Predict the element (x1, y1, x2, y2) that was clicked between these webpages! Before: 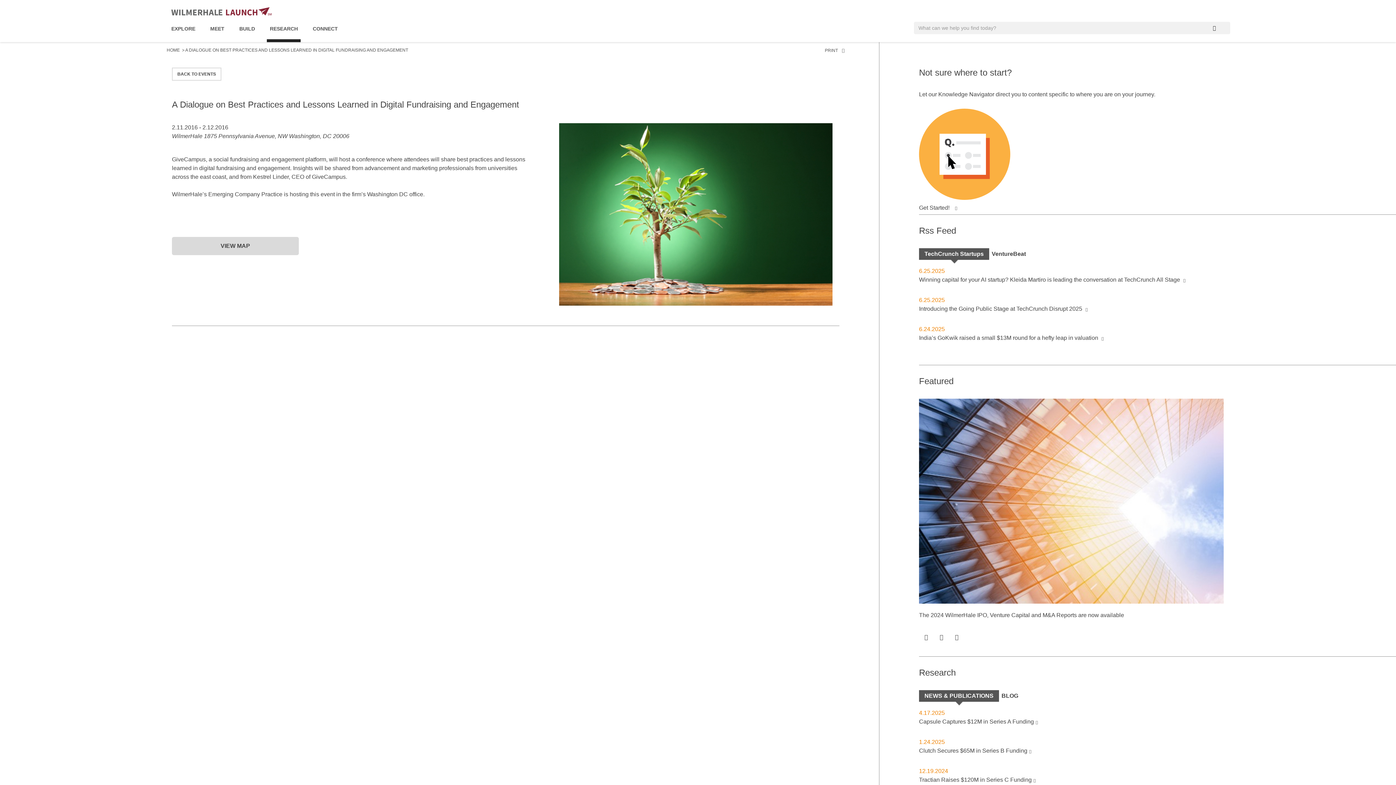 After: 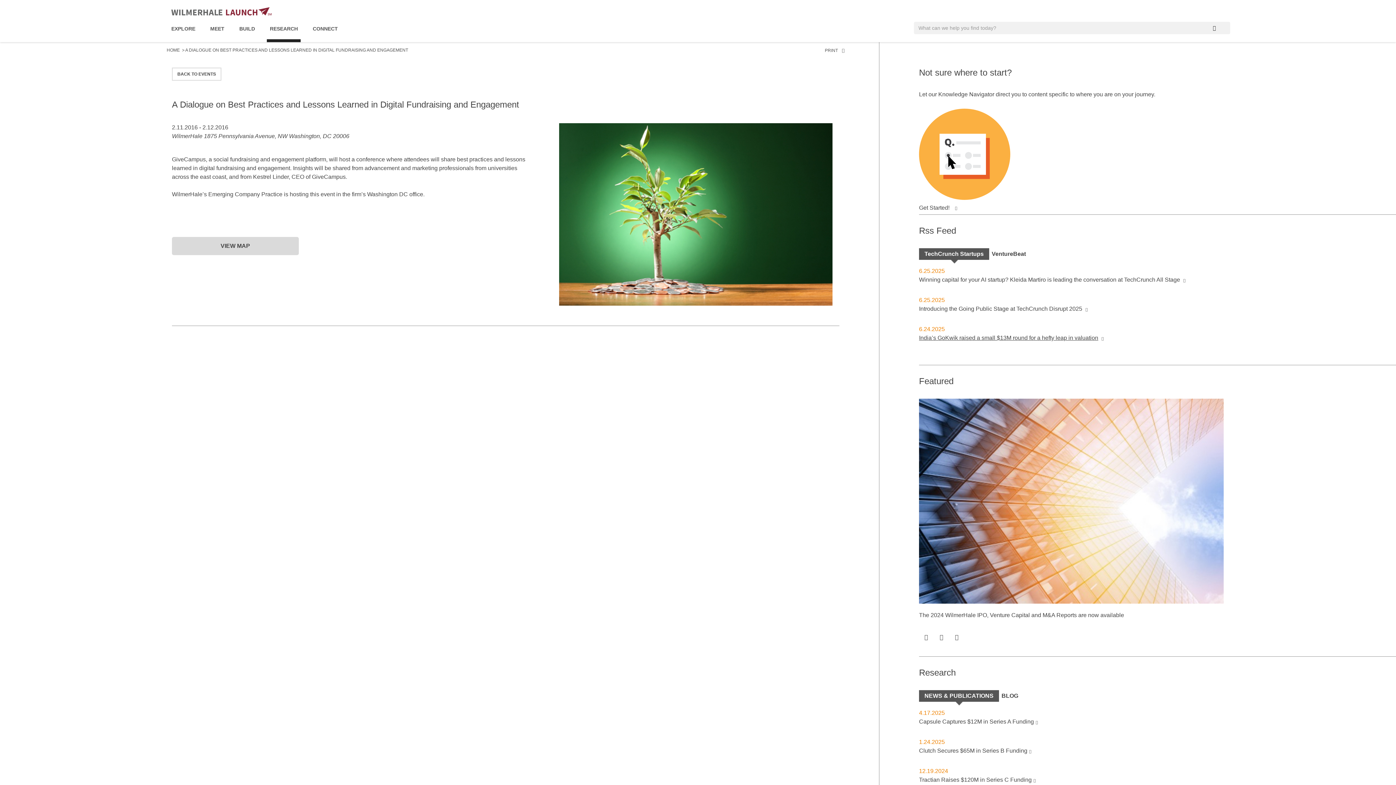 Action: label: India’s GoKwik raised a small $13M round for a hefty leap in valuation  bbox: (919, 335, 1104, 341)